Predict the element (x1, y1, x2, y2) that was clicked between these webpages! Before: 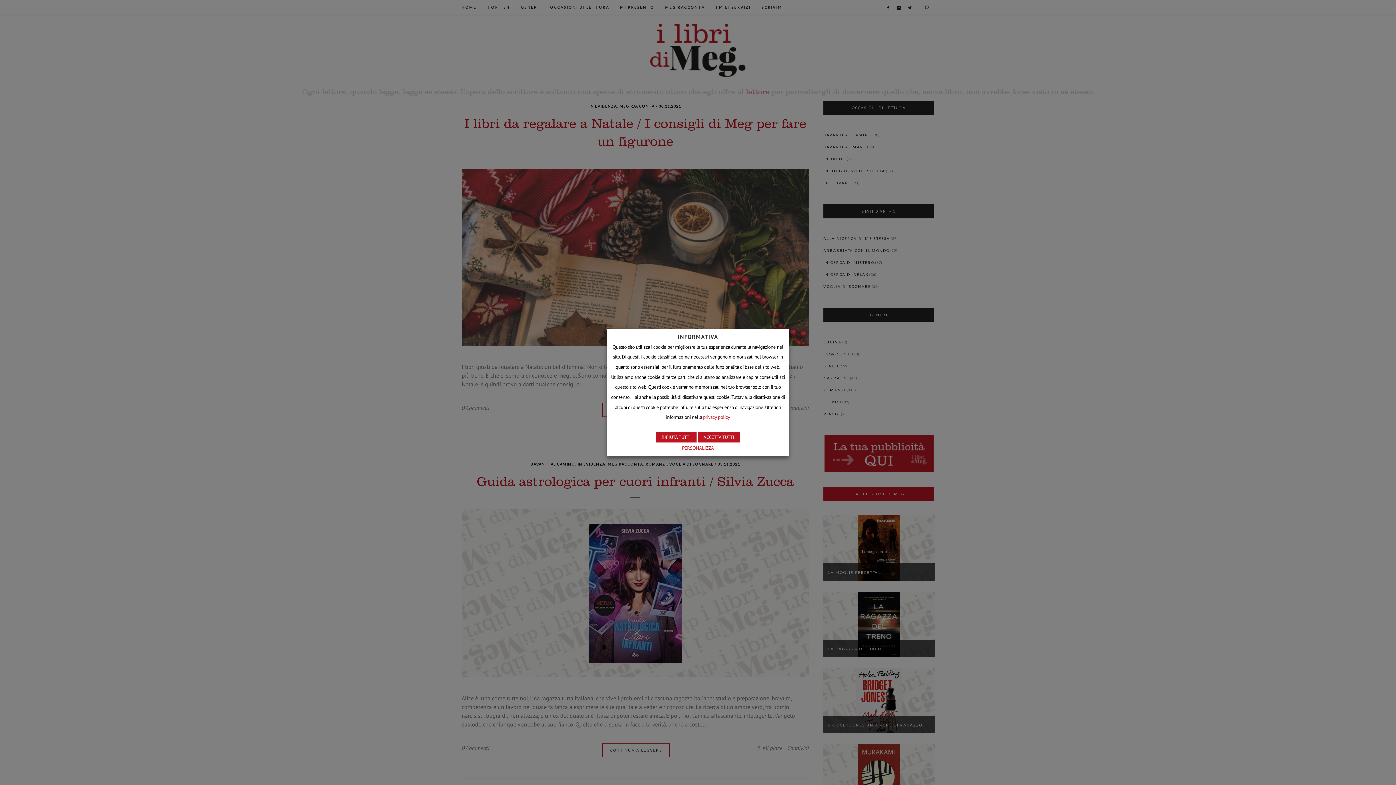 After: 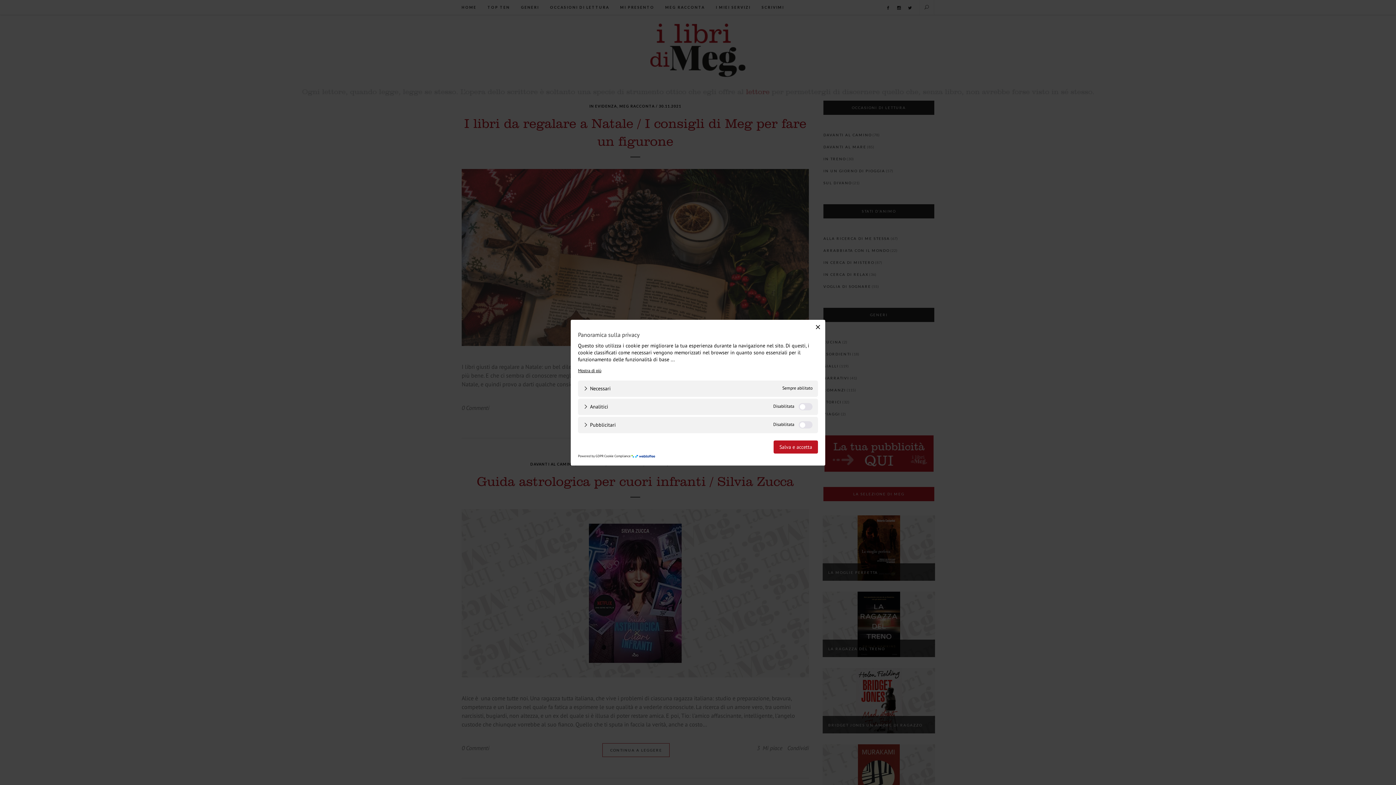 Action: bbox: (682, 444, 714, 451) label: PERSONALIZZA